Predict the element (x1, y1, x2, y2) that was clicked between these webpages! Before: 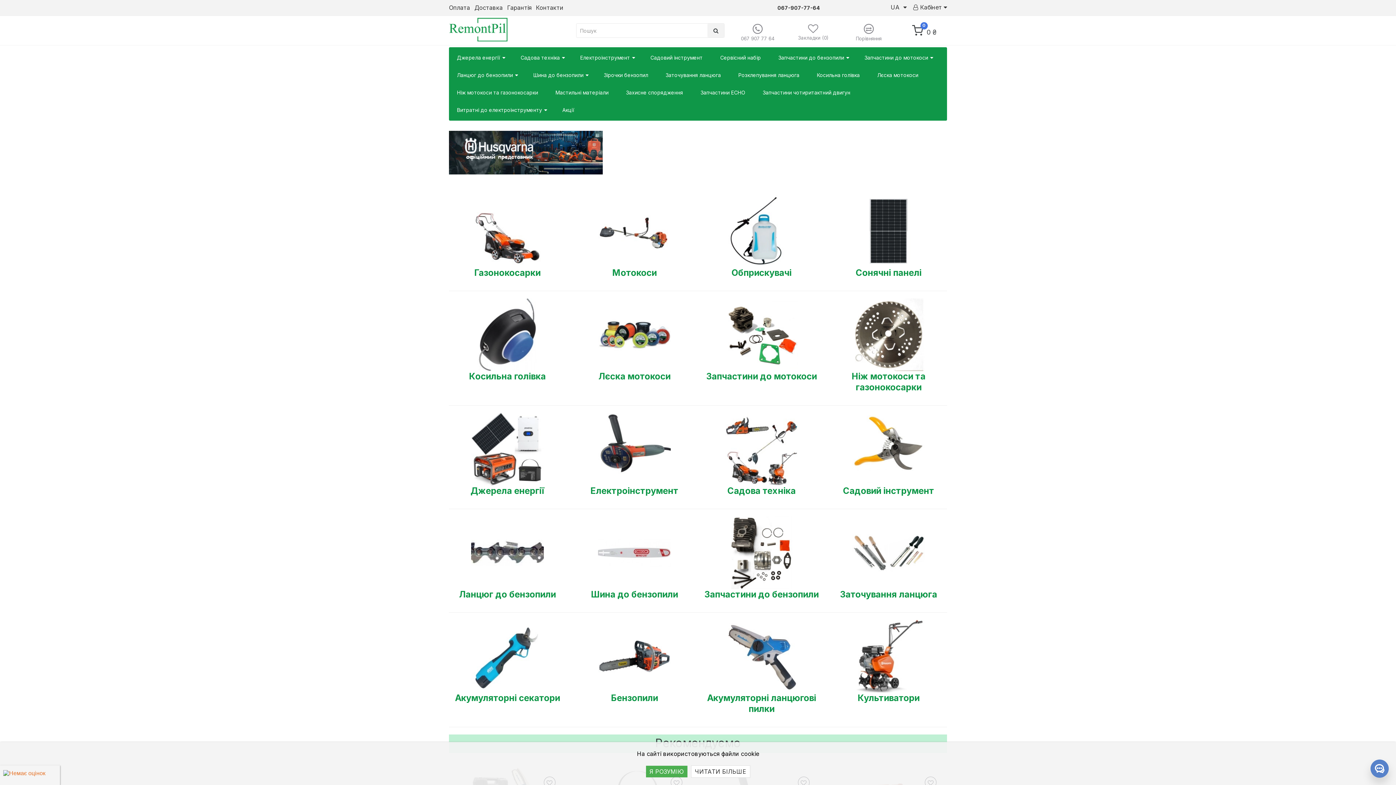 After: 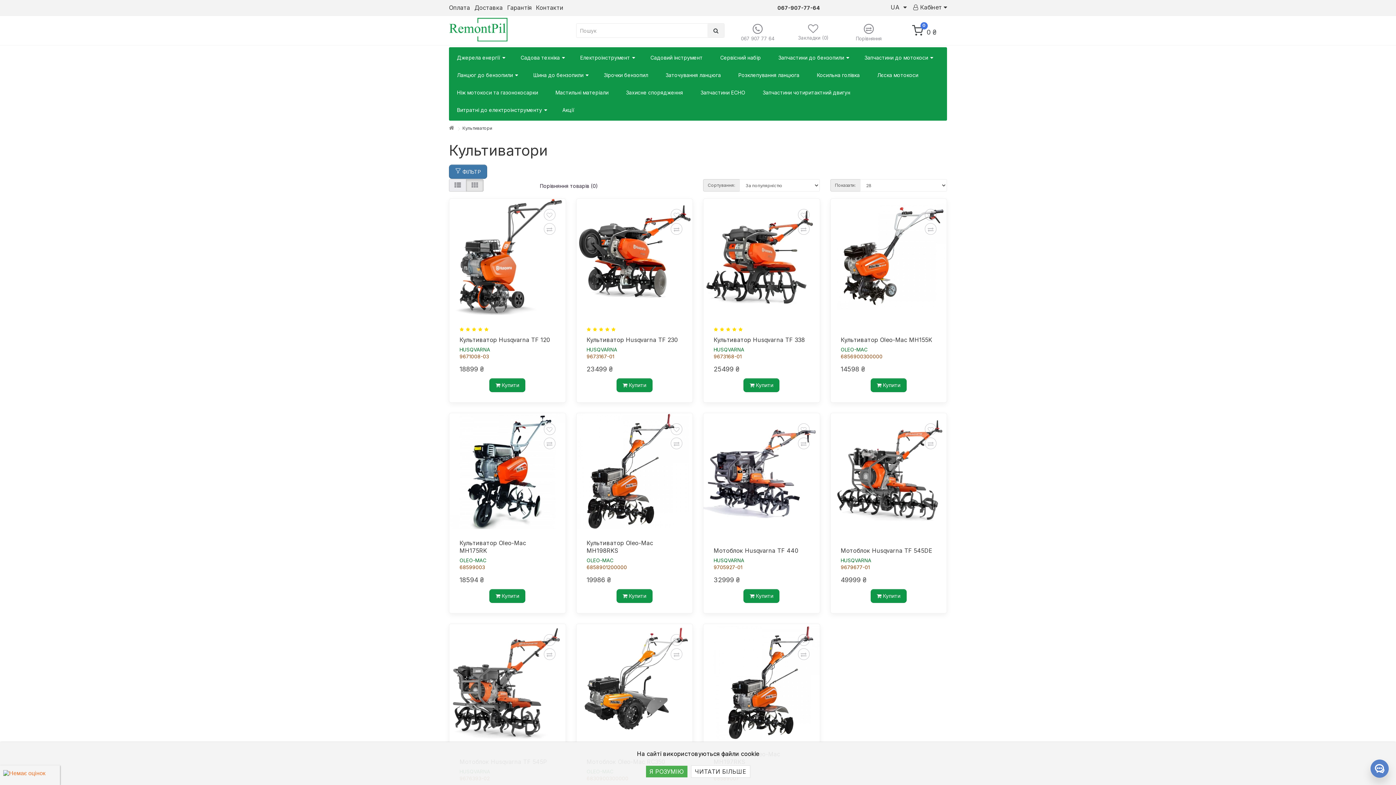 Action: bbox: (857, 693, 919, 703) label: Культиватори